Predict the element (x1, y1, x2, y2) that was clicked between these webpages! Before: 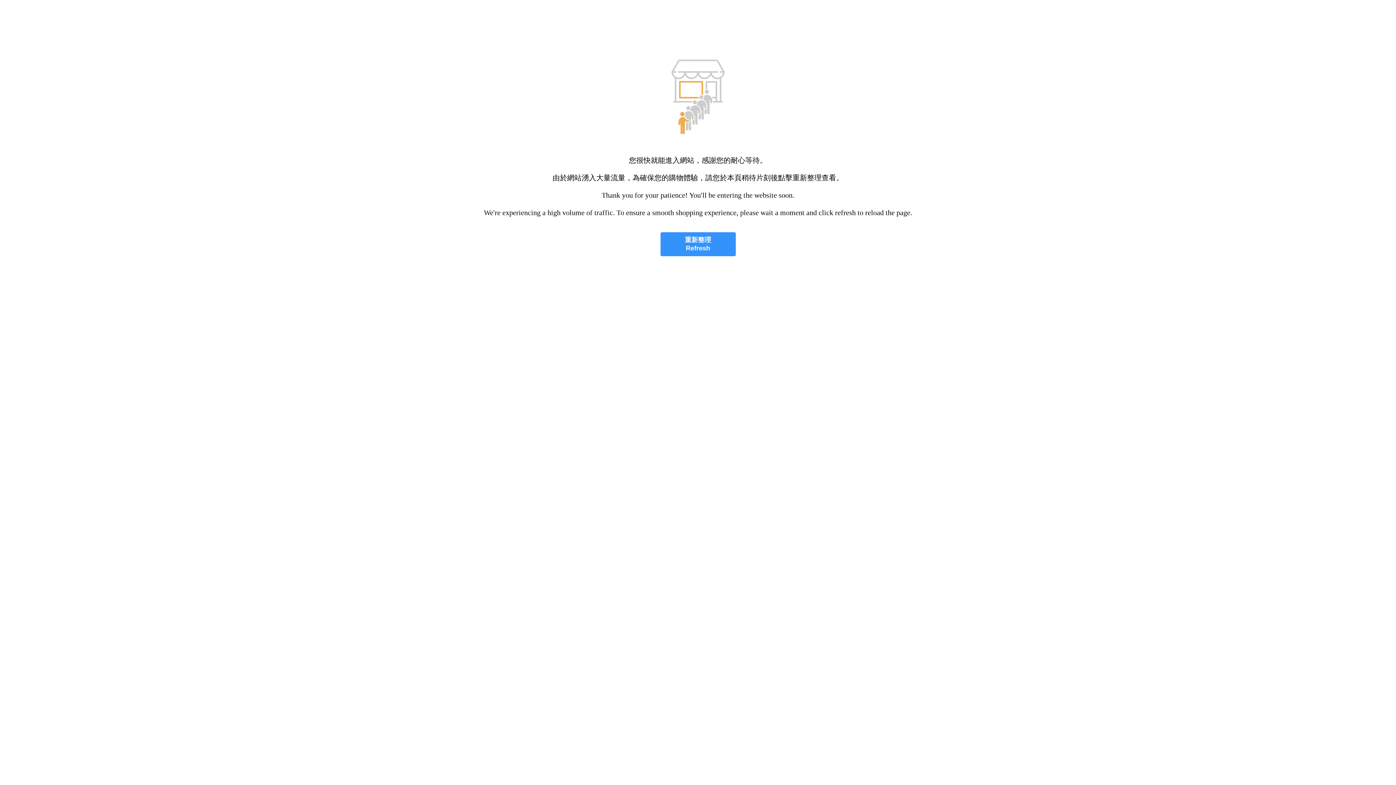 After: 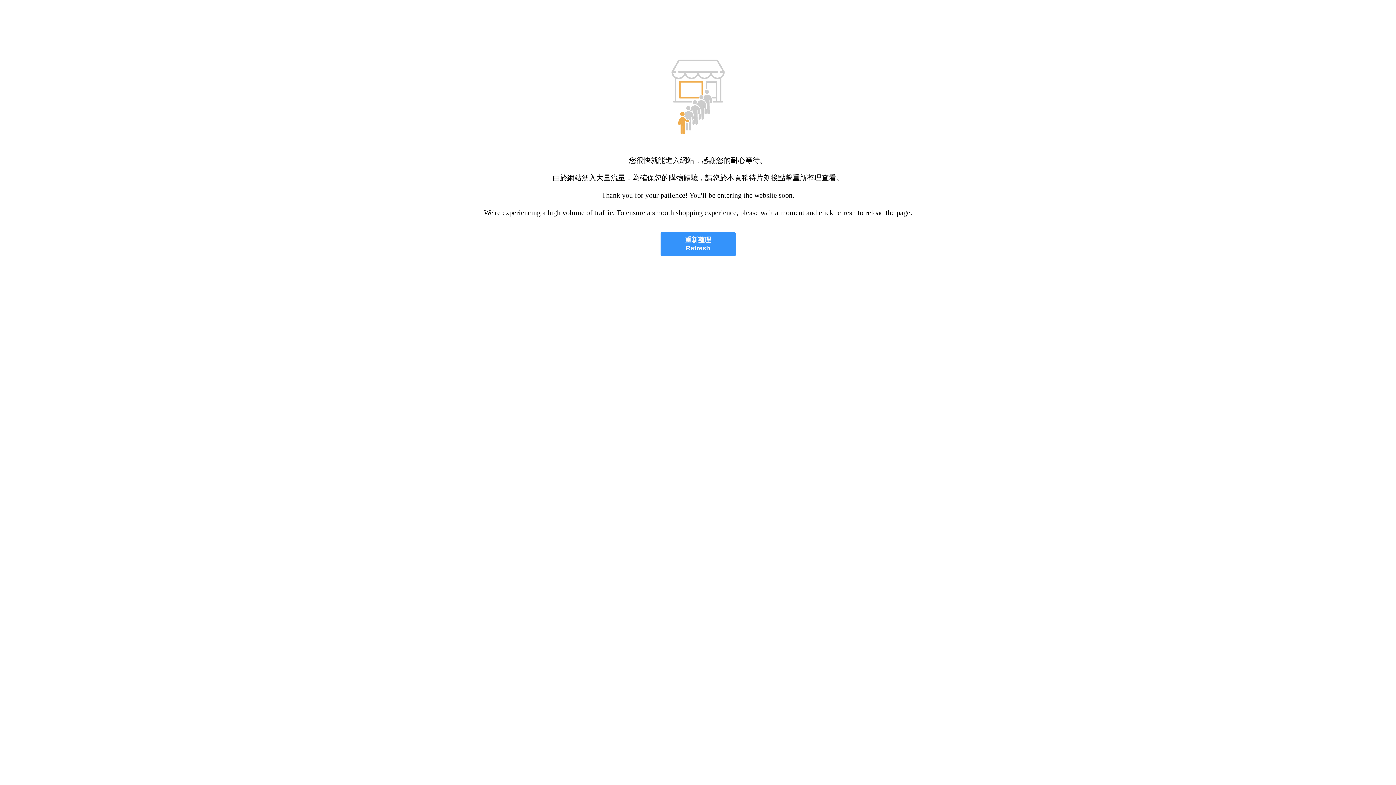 Action: label: 重新整理
Refresh bbox: (660, 232, 735, 256)